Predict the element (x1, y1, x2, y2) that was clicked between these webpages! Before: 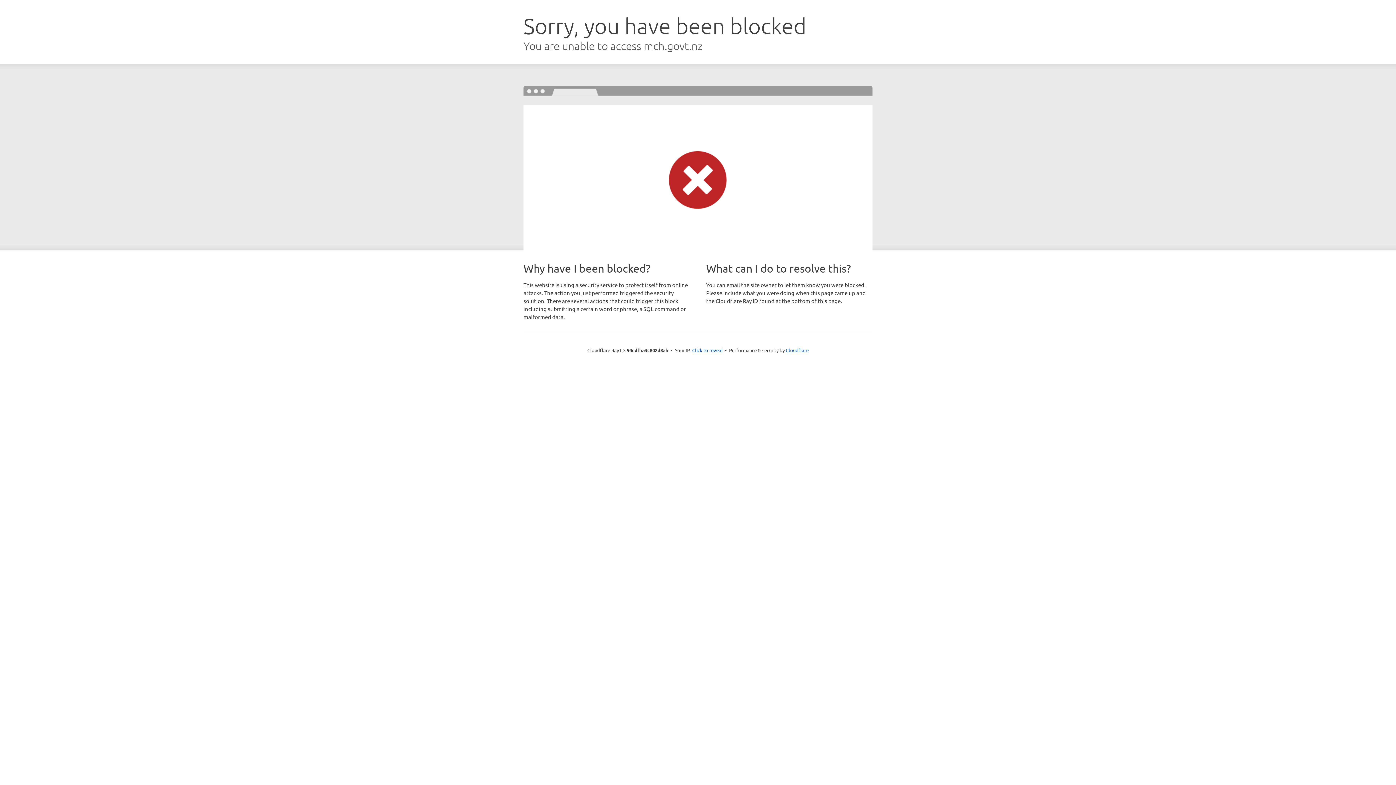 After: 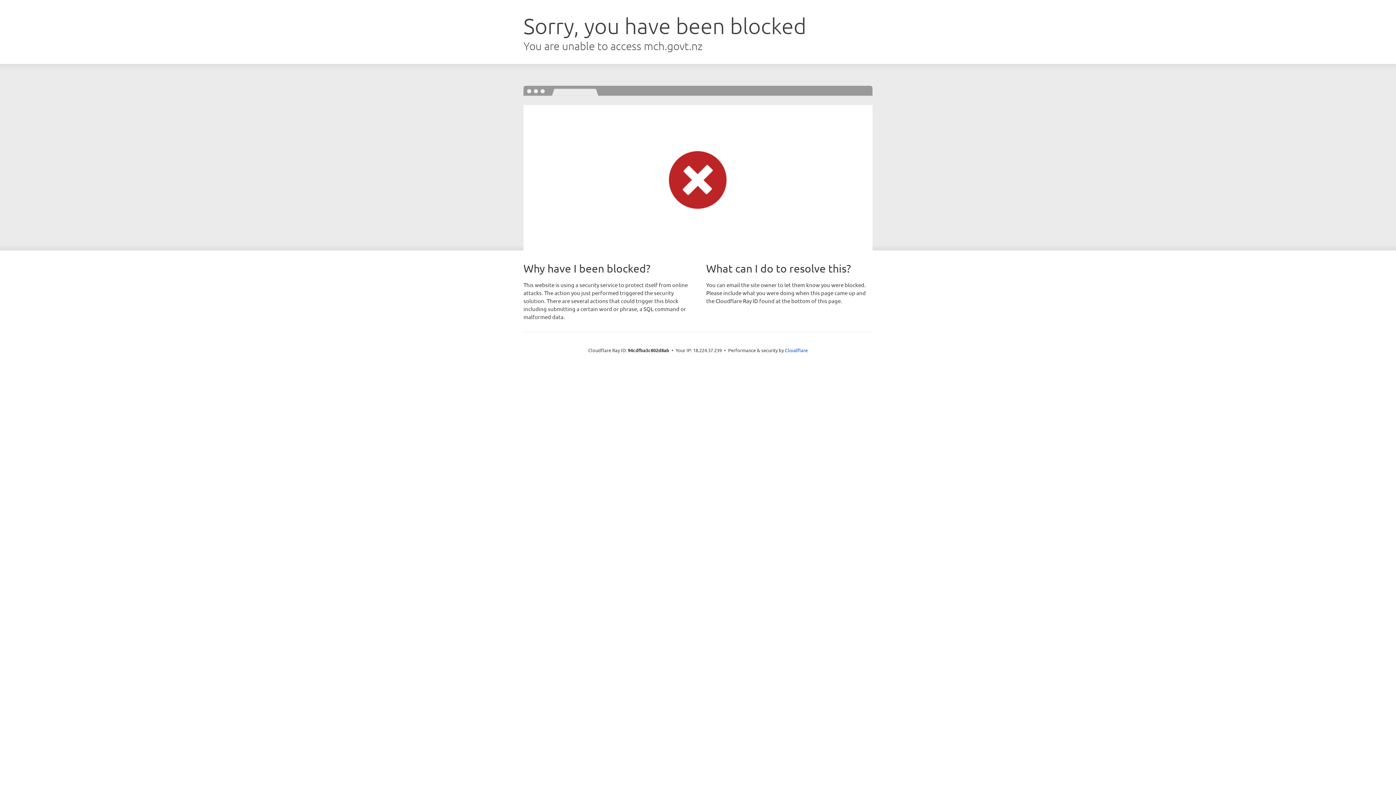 Action: label: Click to reveal bbox: (692, 346, 722, 353)